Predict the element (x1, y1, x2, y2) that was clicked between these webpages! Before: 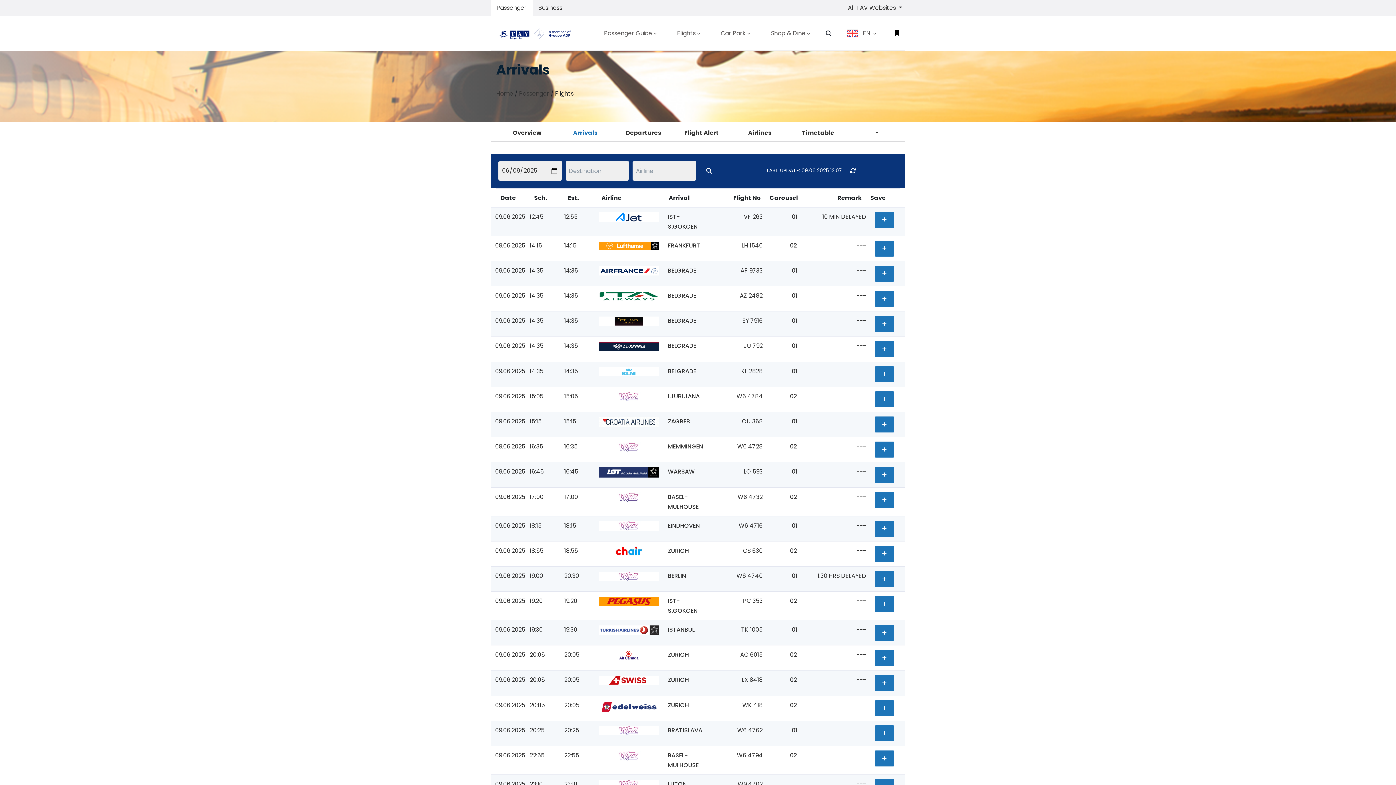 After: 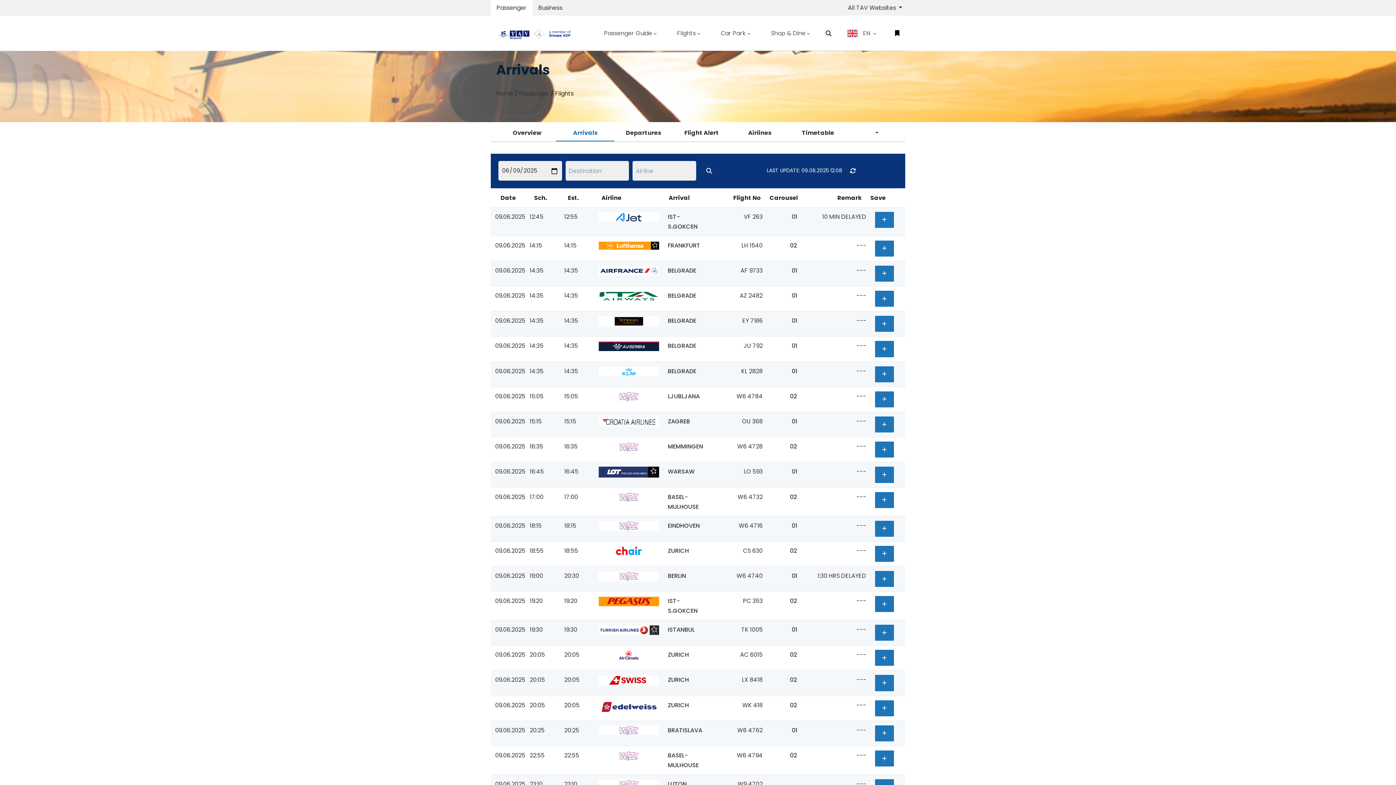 Action: label: Arrivals bbox: (556, 125, 614, 141)